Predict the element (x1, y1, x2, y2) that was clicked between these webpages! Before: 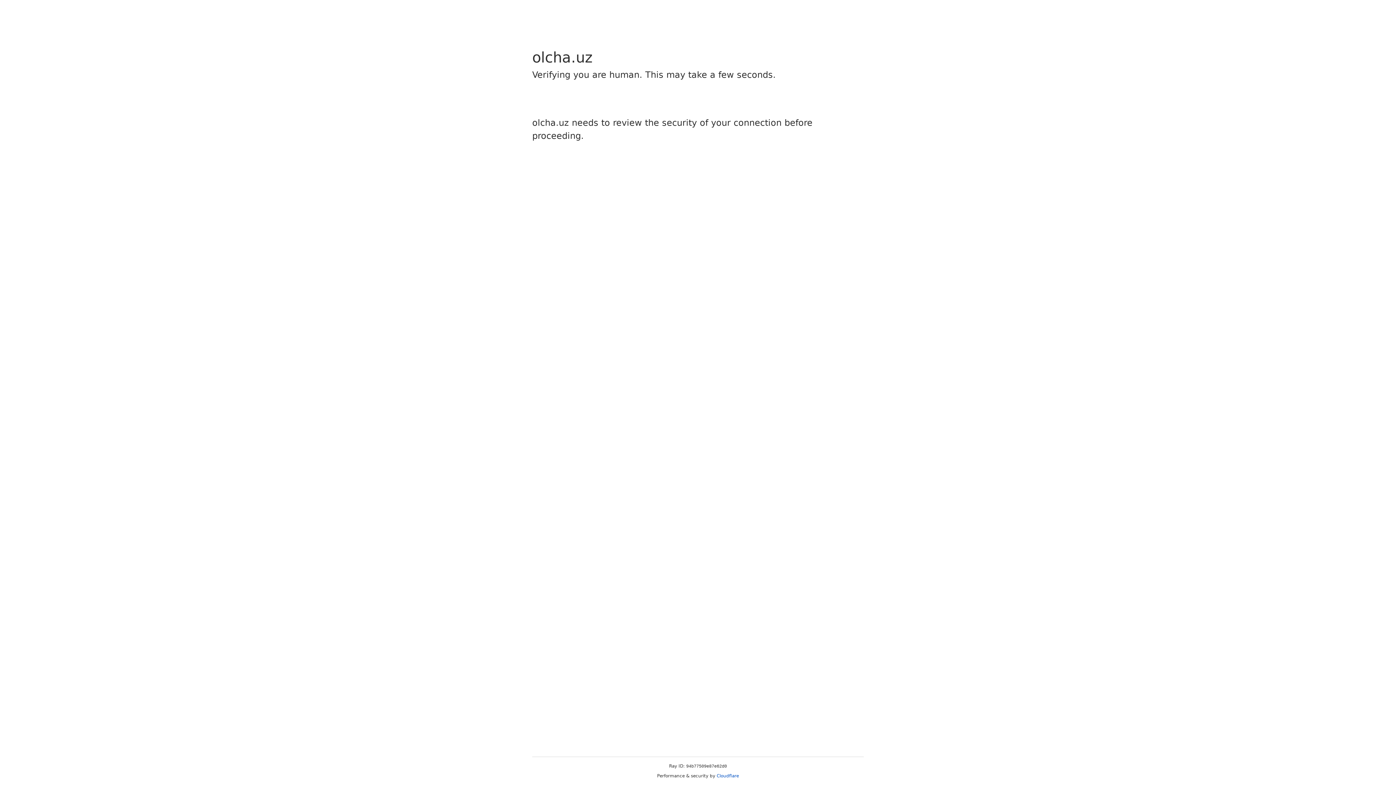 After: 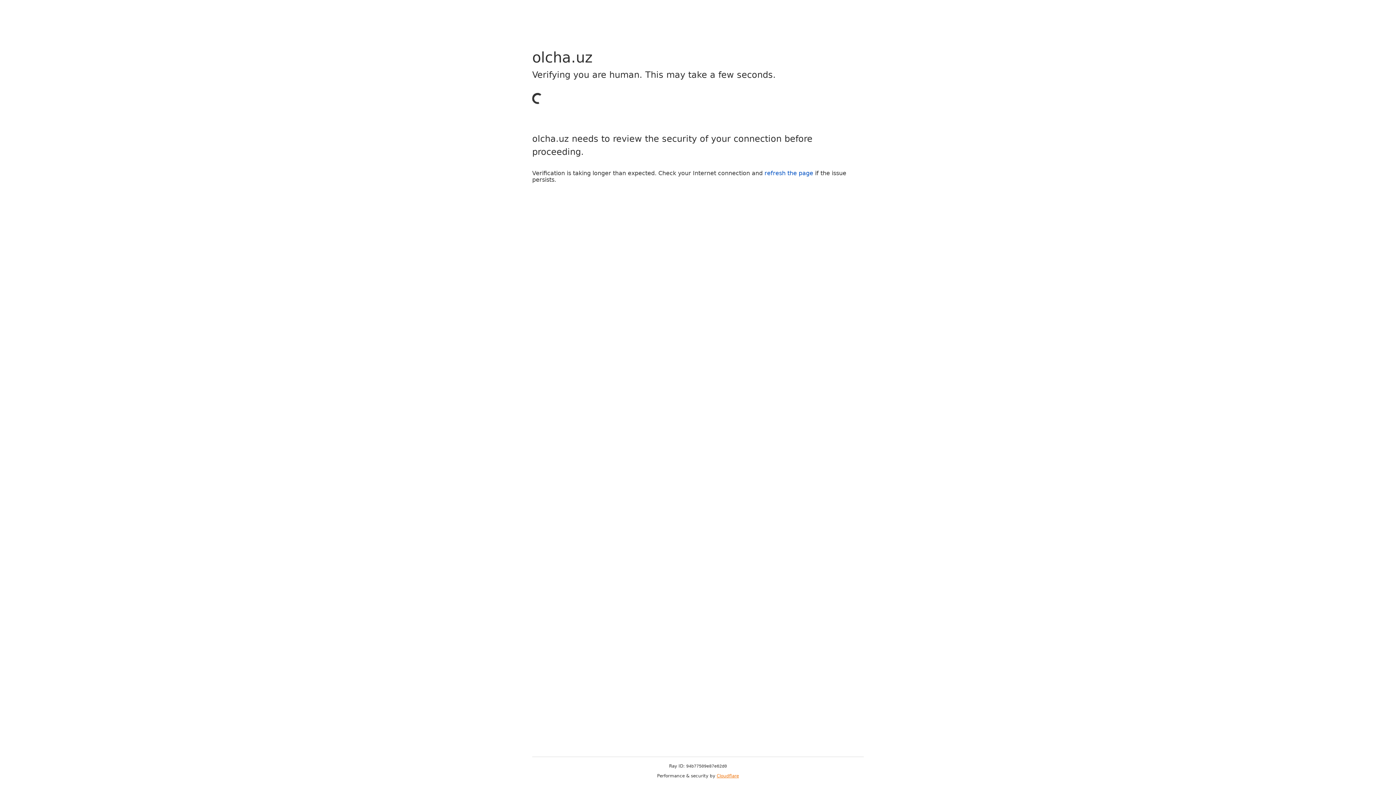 Action: bbox: (716, 773, 739, 778) label: Cloudflare